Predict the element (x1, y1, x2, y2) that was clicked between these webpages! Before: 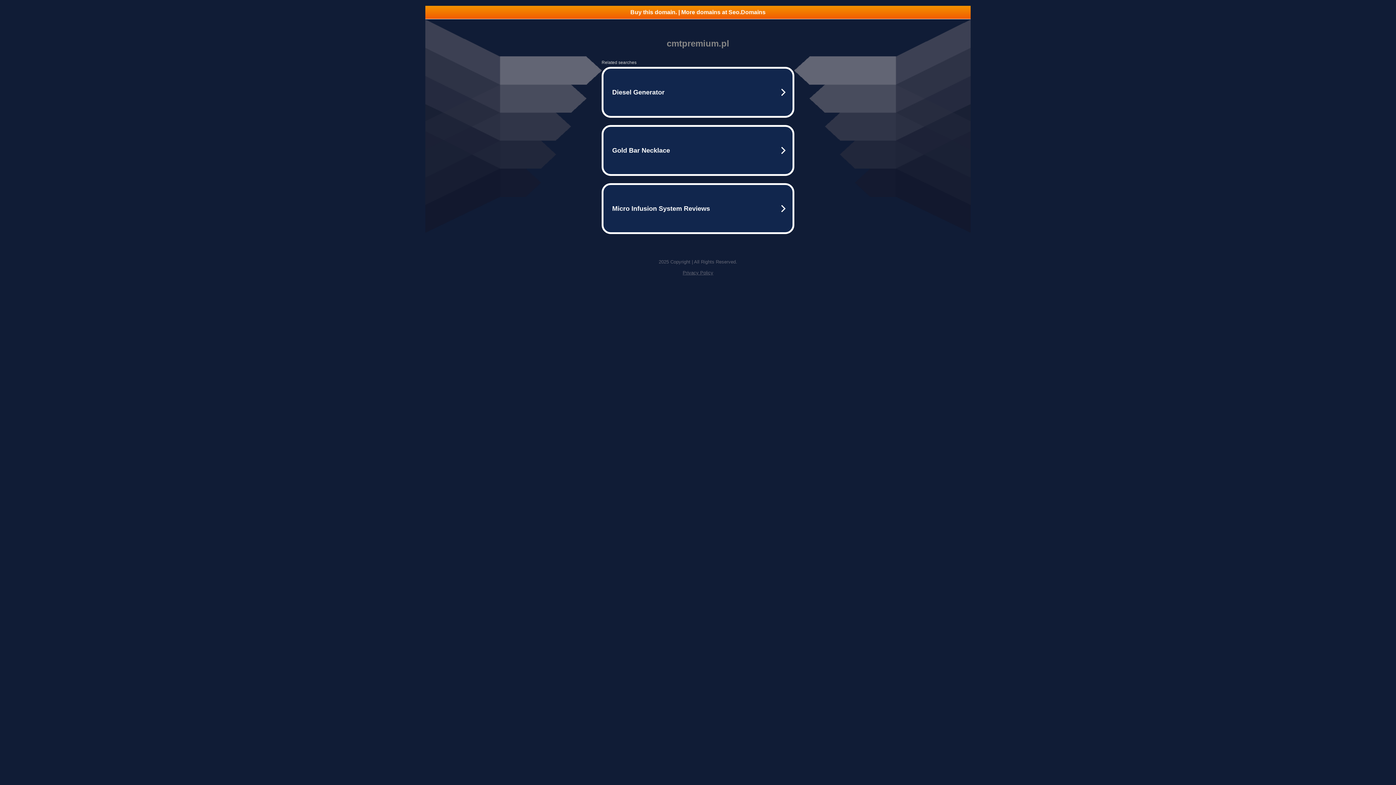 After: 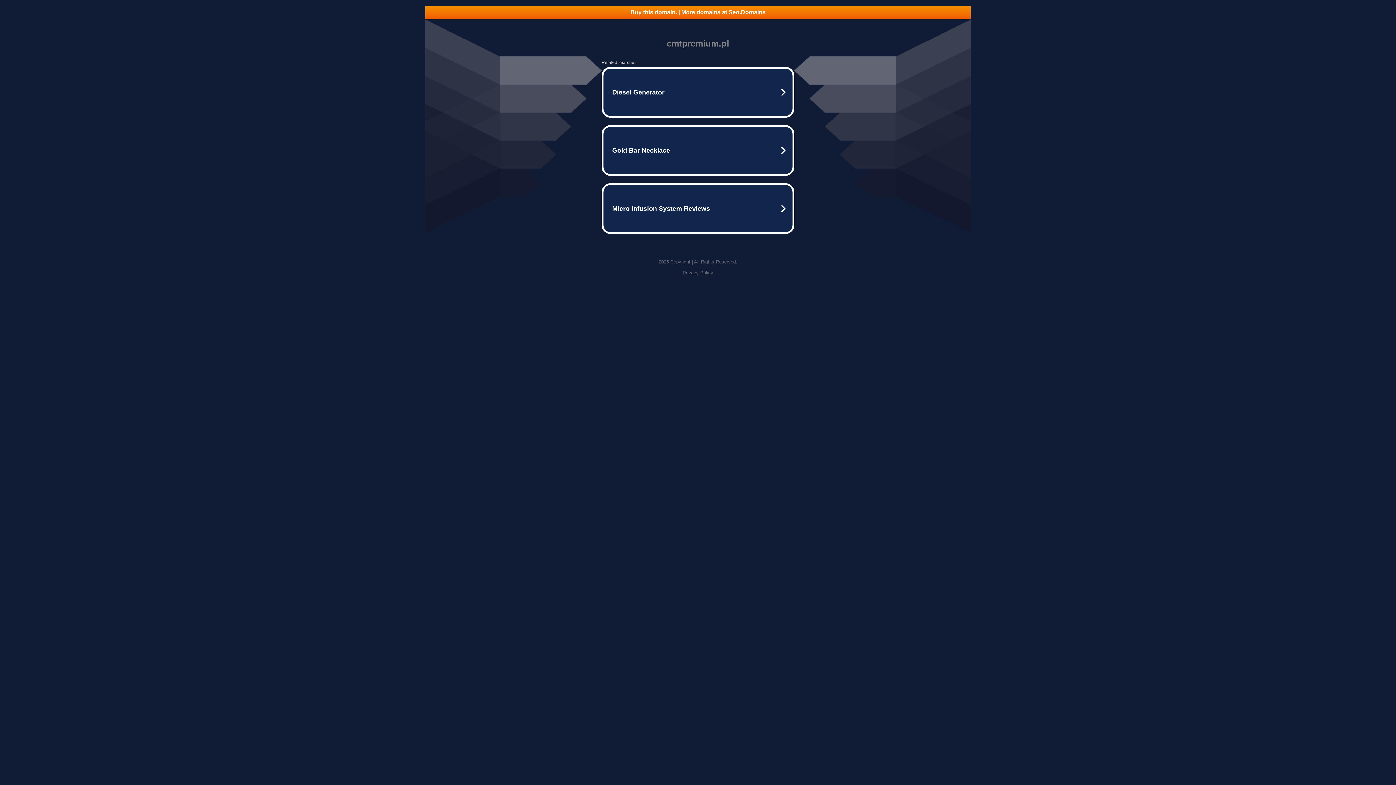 Action: label: Buy this domain. | More domains at Seo.Domains bbox: (425, 5, 970, 18)